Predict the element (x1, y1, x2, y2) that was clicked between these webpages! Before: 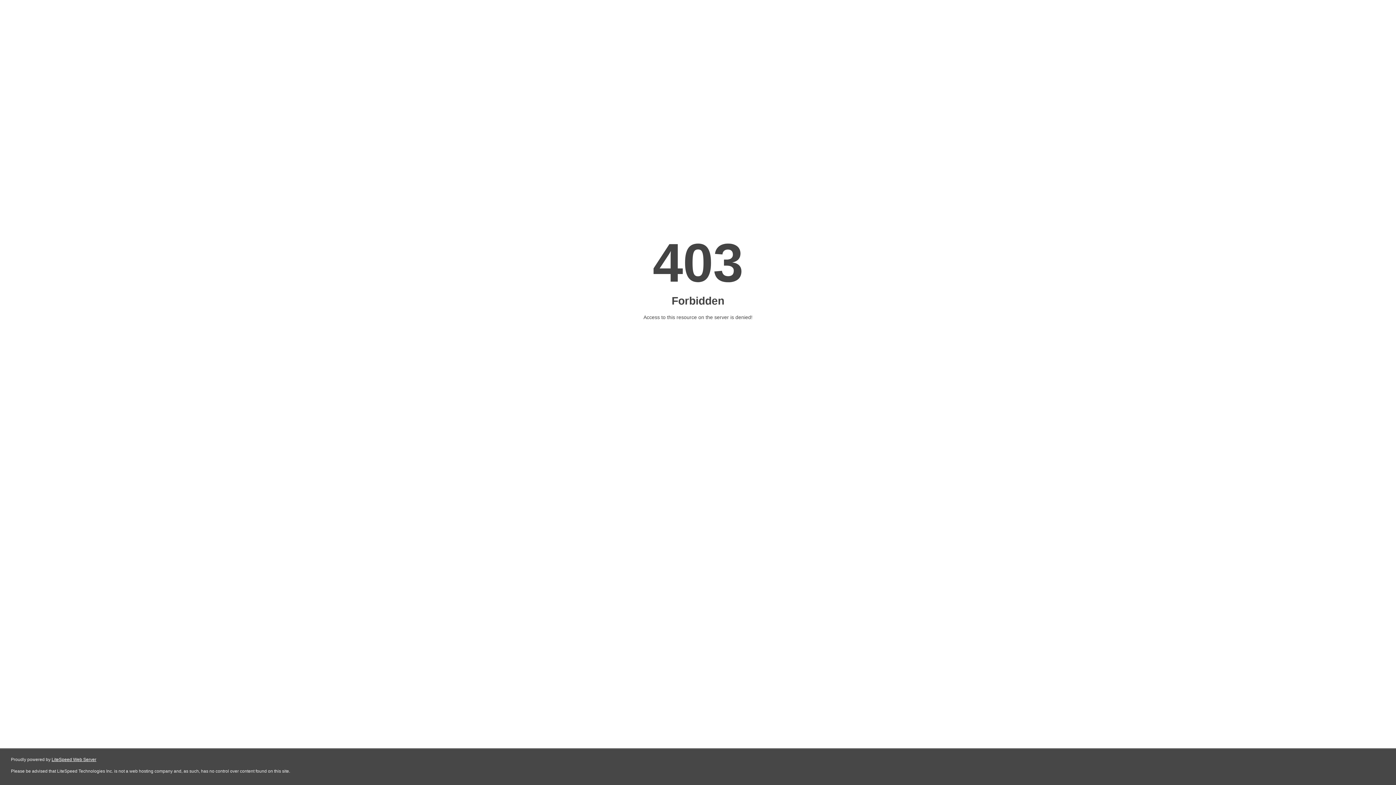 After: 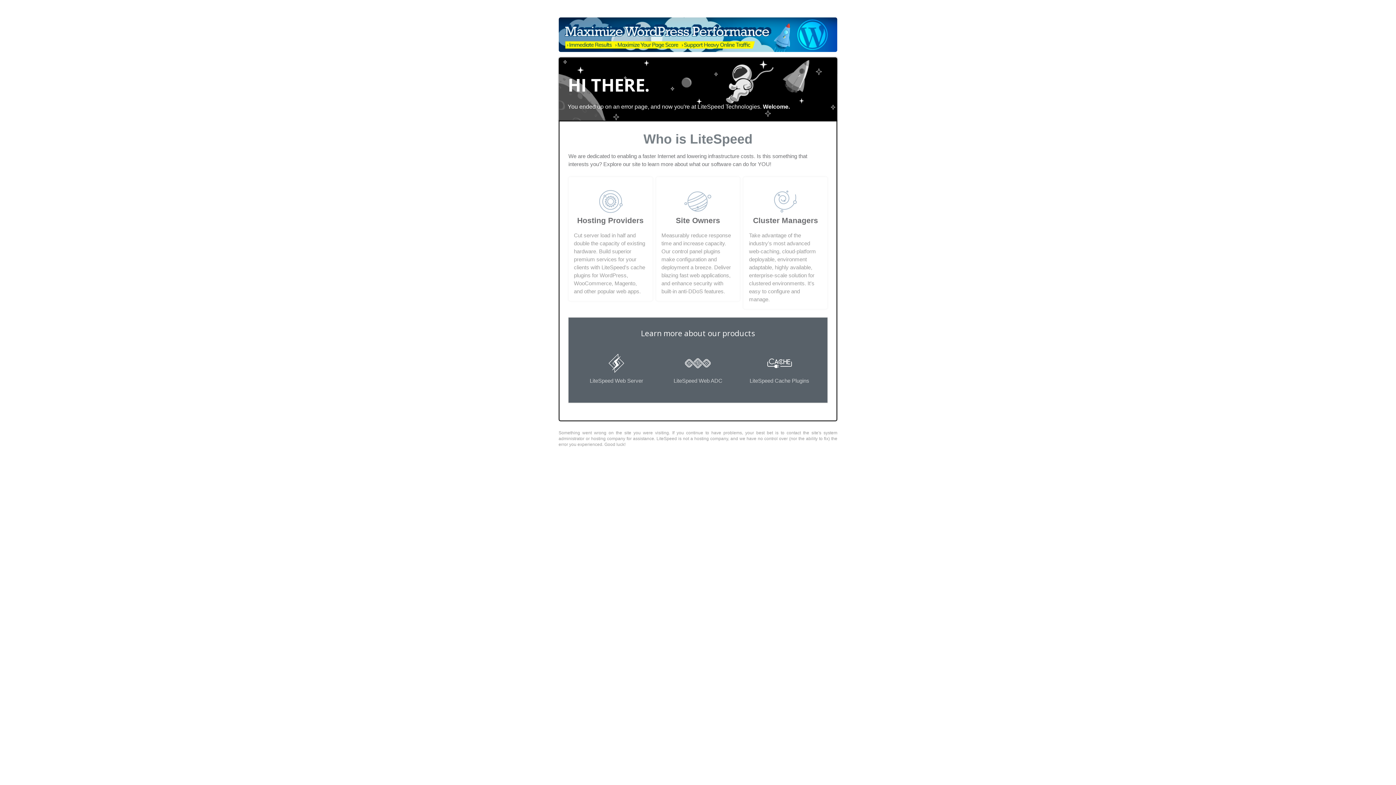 Action: label: LiteSpeed Web Server bbox: (51, 757, 96, 762)